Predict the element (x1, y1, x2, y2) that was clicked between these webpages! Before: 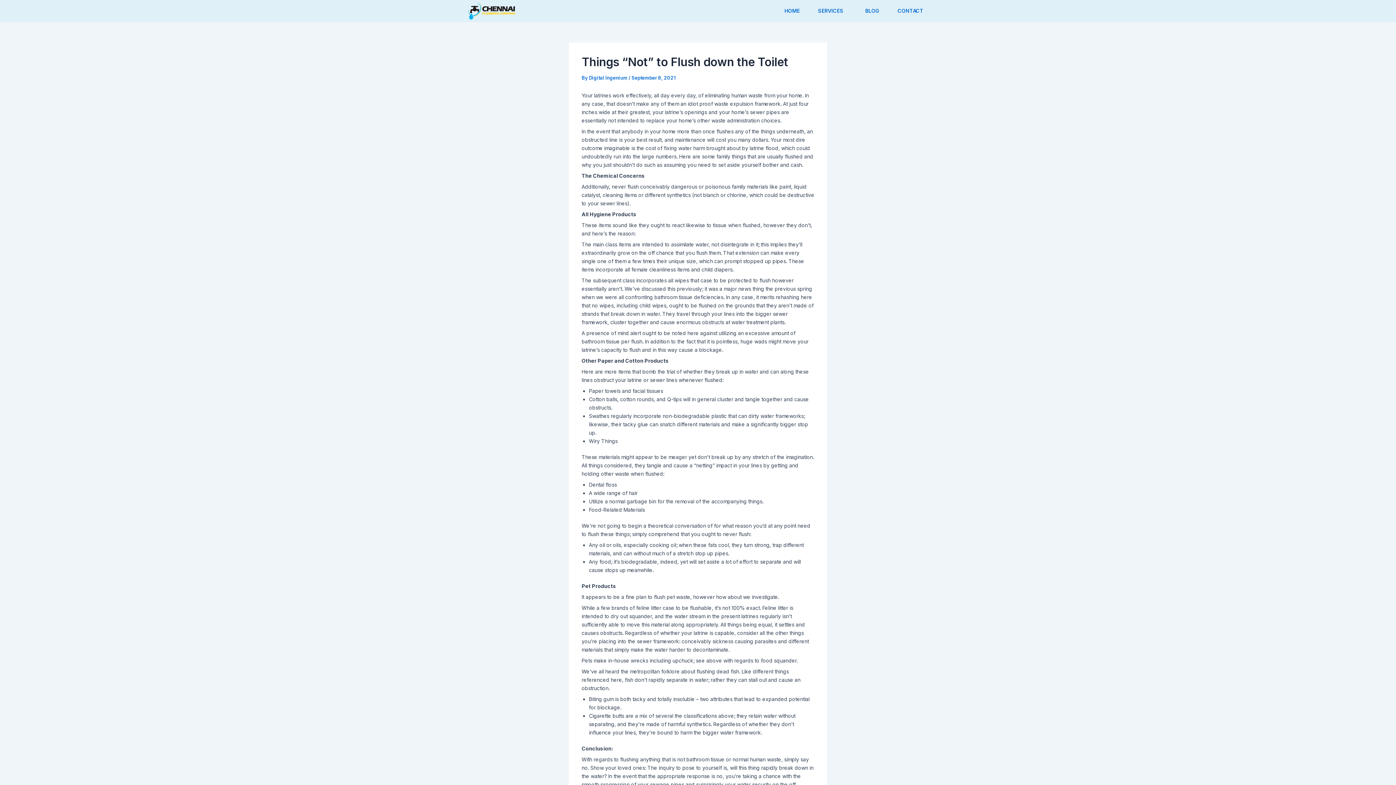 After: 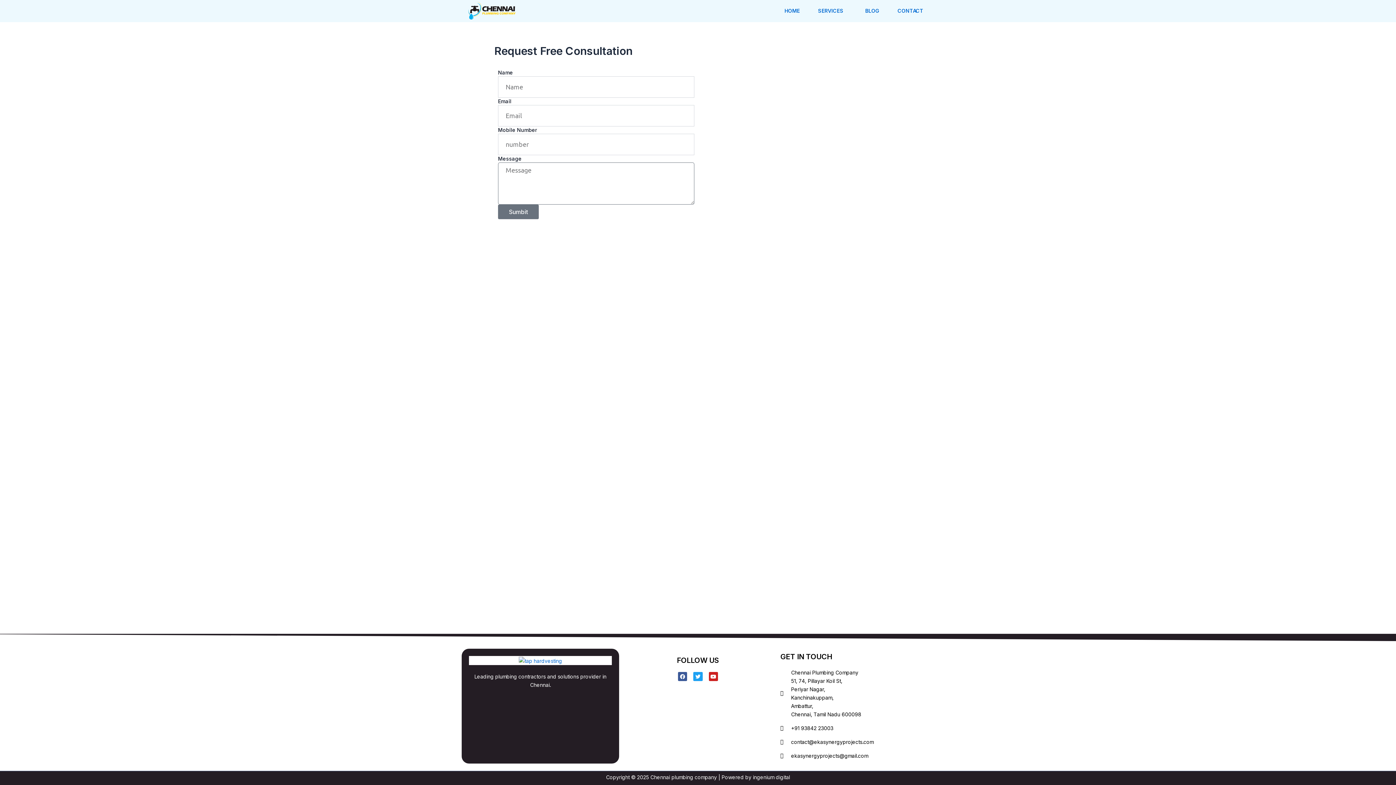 Action: bbox: (888, 3, 932, 19) label: CONTACT